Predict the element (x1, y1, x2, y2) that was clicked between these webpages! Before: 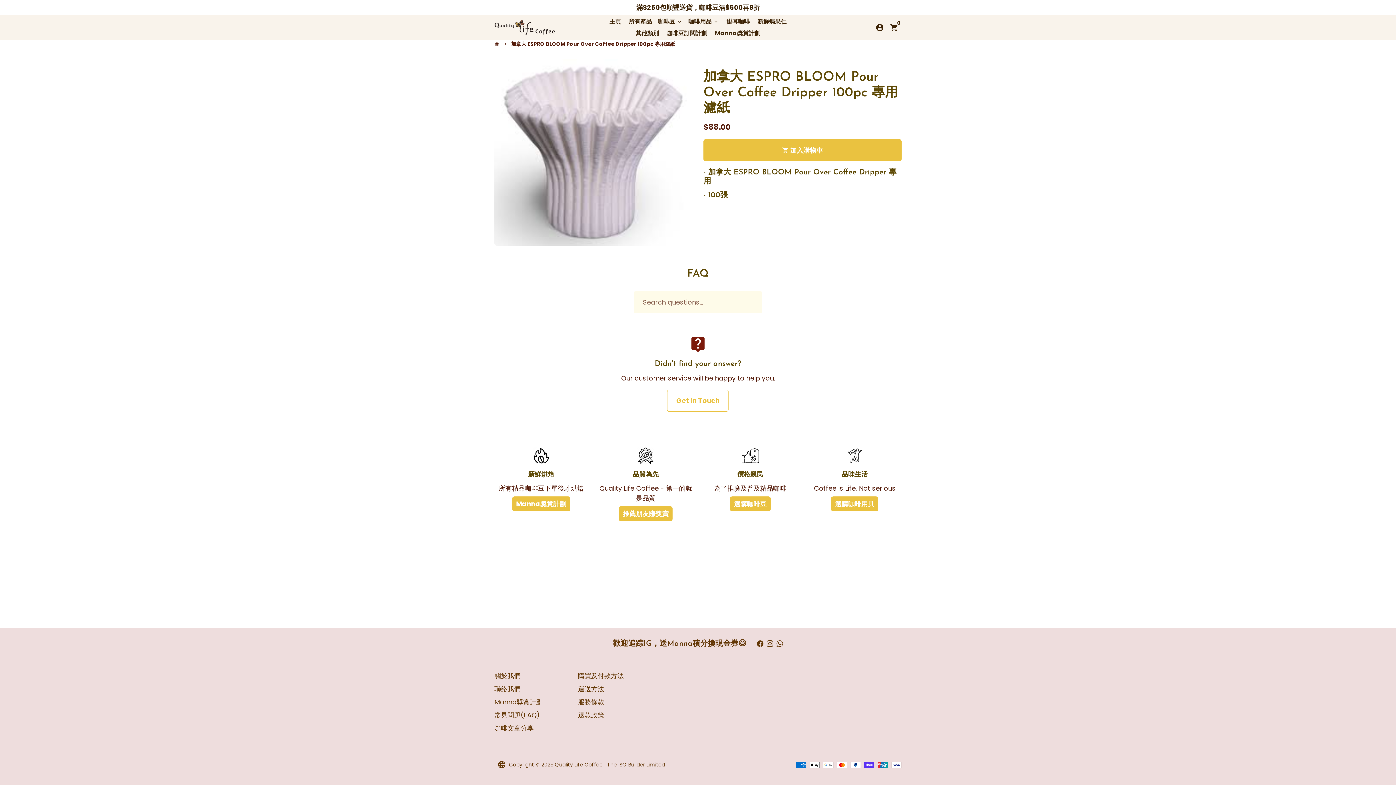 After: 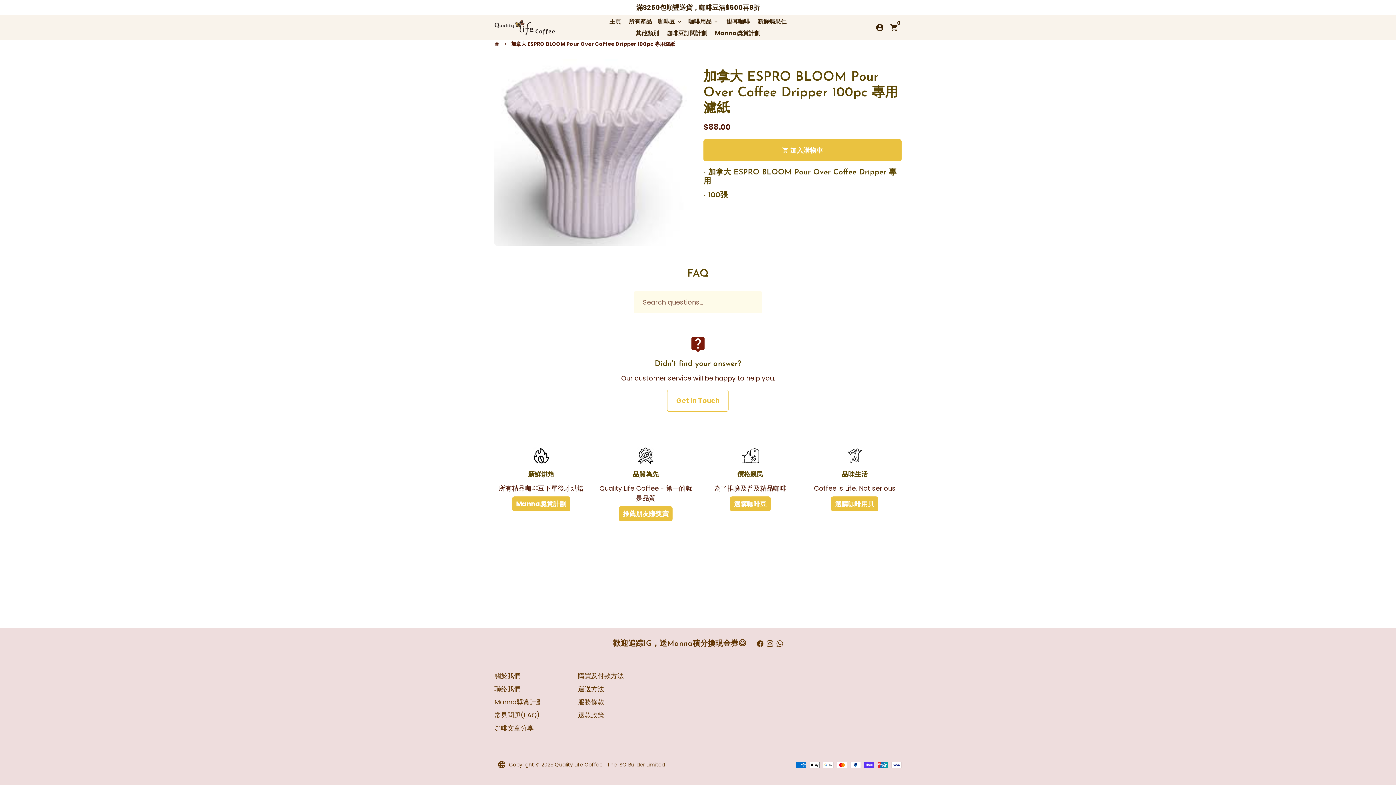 Action: bbox: (511, 40, 675, 47) label: 加拿大 ESPRO BLOOM Pour Over Coffee Dripper 100pc 專用濾紙